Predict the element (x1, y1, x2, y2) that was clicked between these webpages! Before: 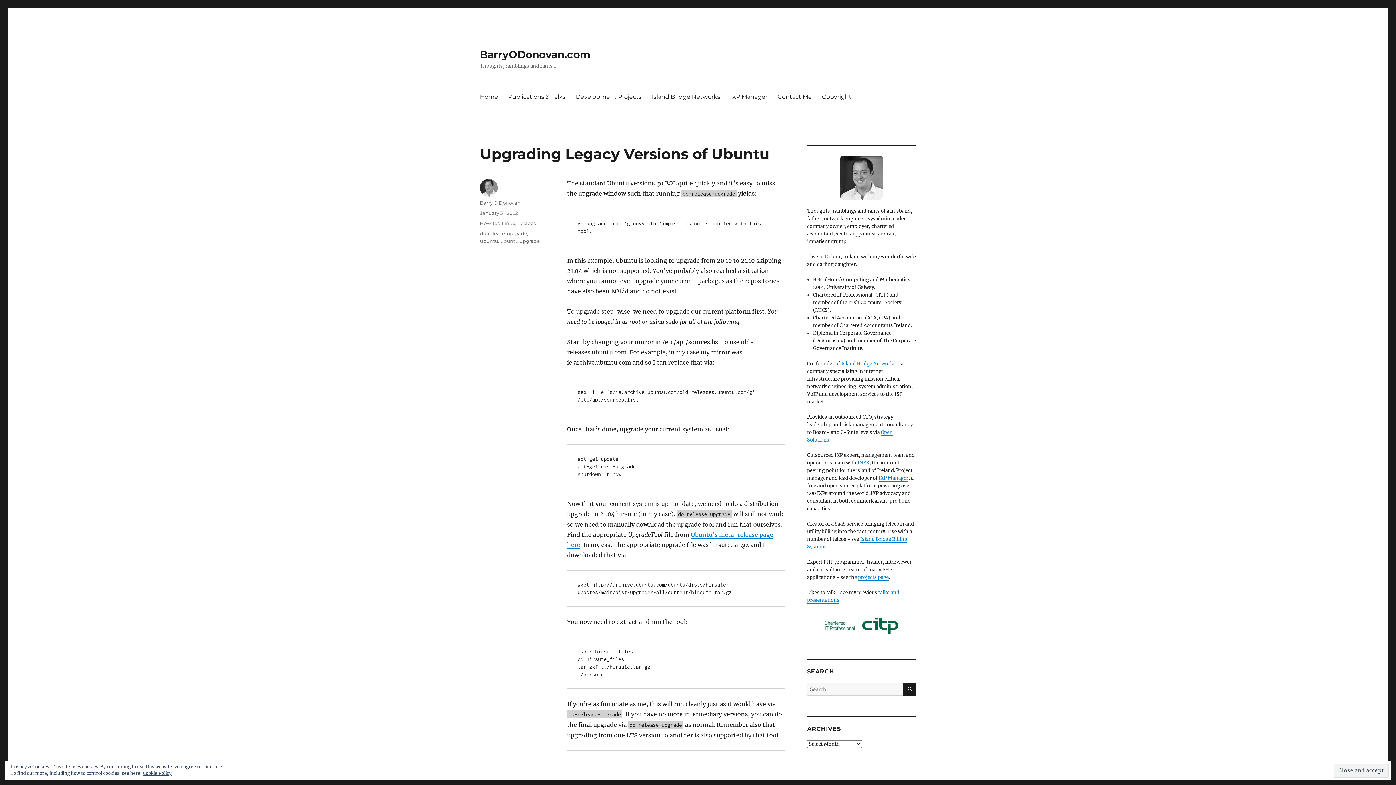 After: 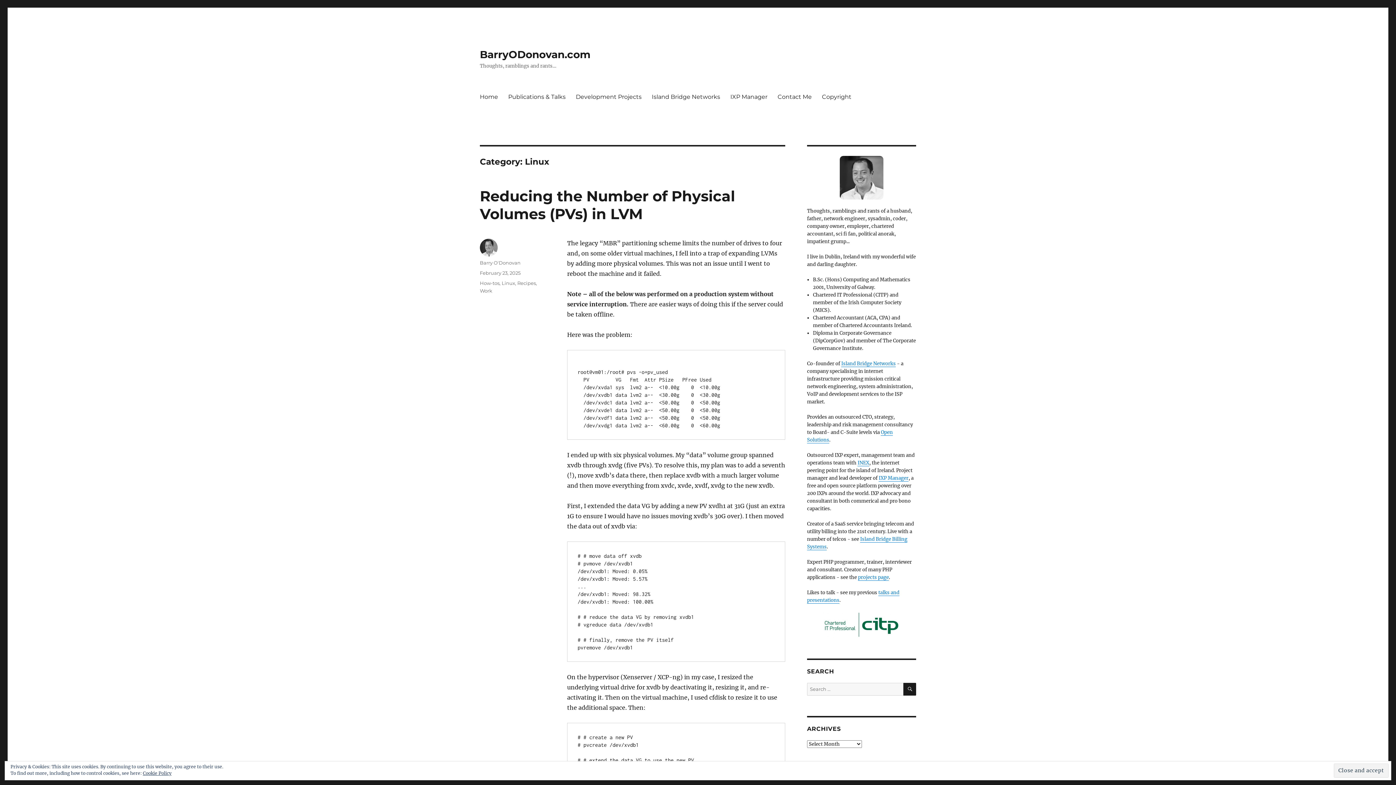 Action: bbox: (501, 220, 515, 226) label: Linux